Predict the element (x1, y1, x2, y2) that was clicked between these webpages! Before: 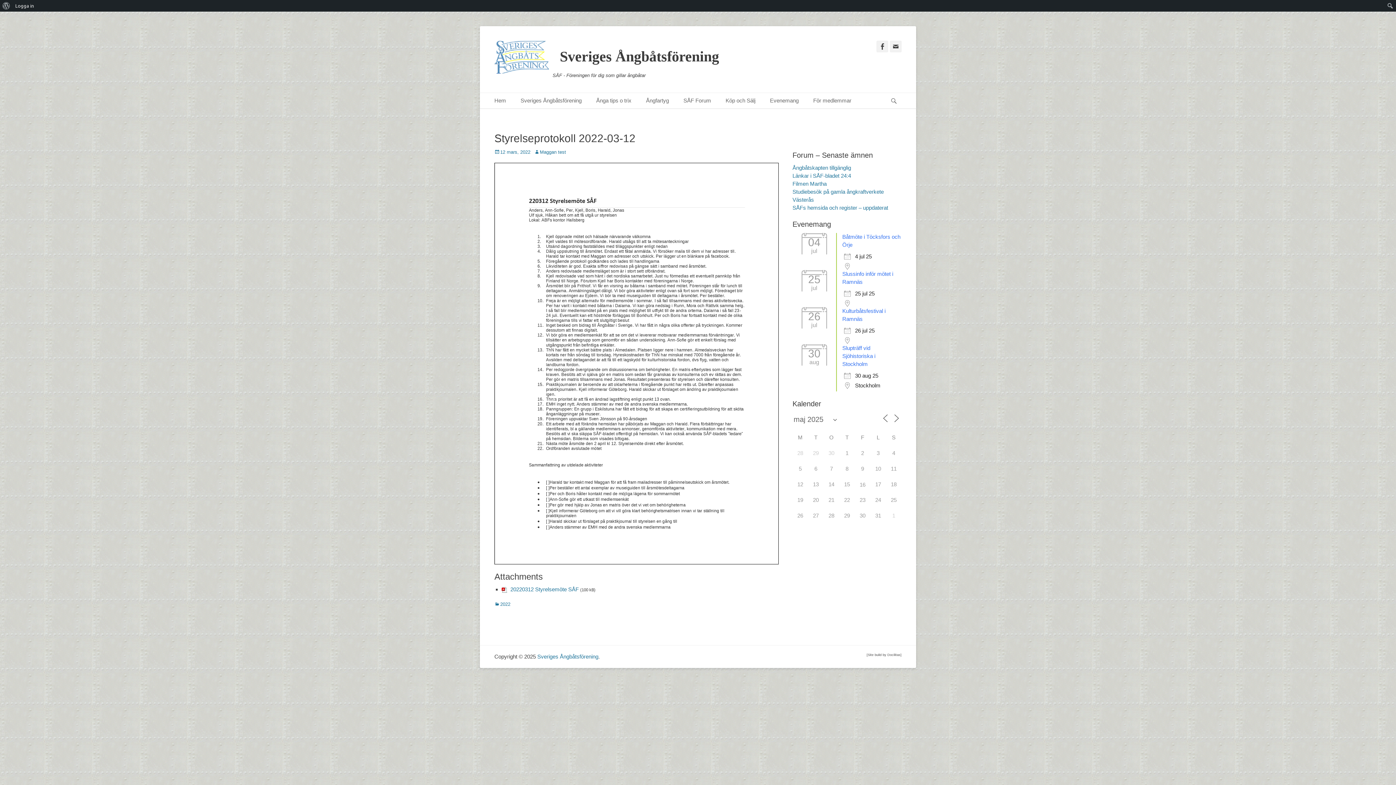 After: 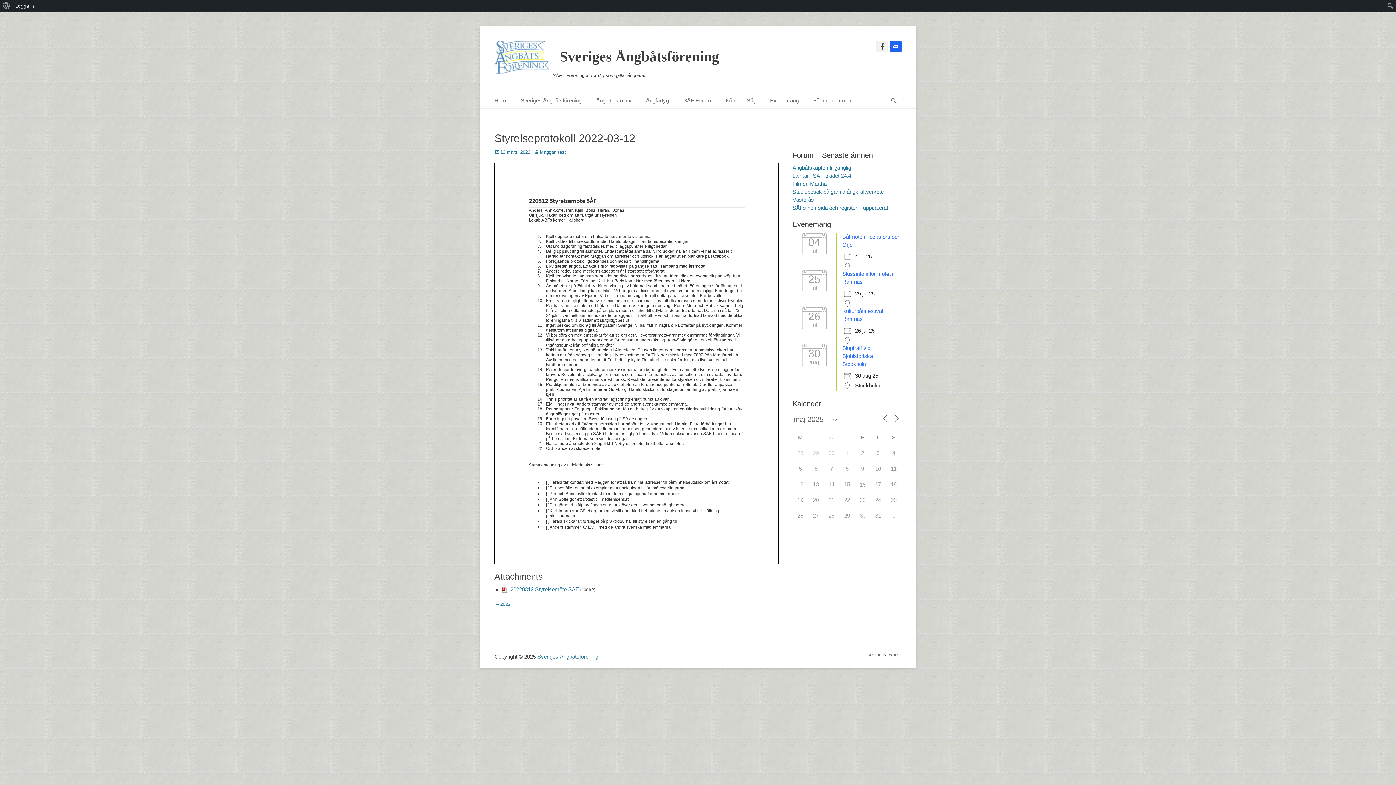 Action: bbox: (890, 40, 901, 52) label: Email